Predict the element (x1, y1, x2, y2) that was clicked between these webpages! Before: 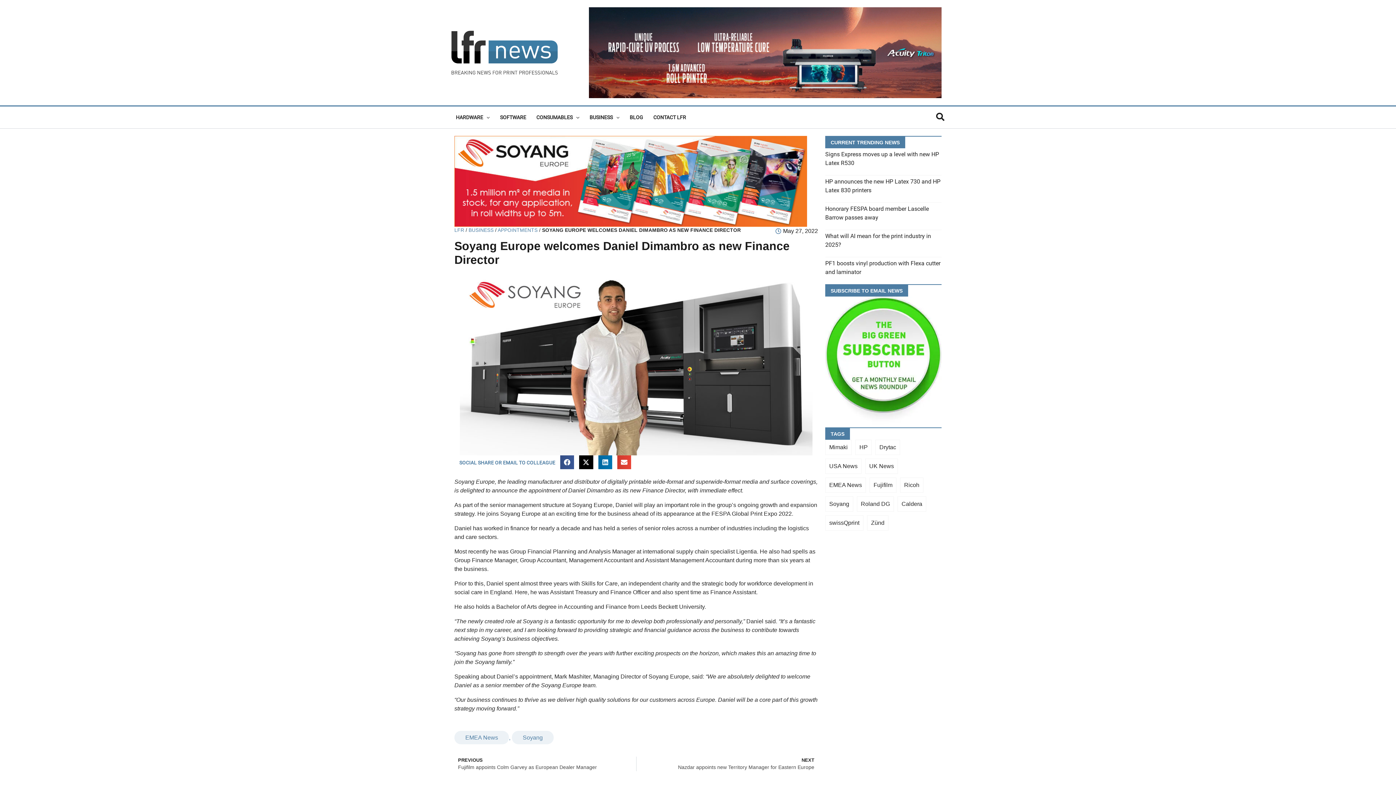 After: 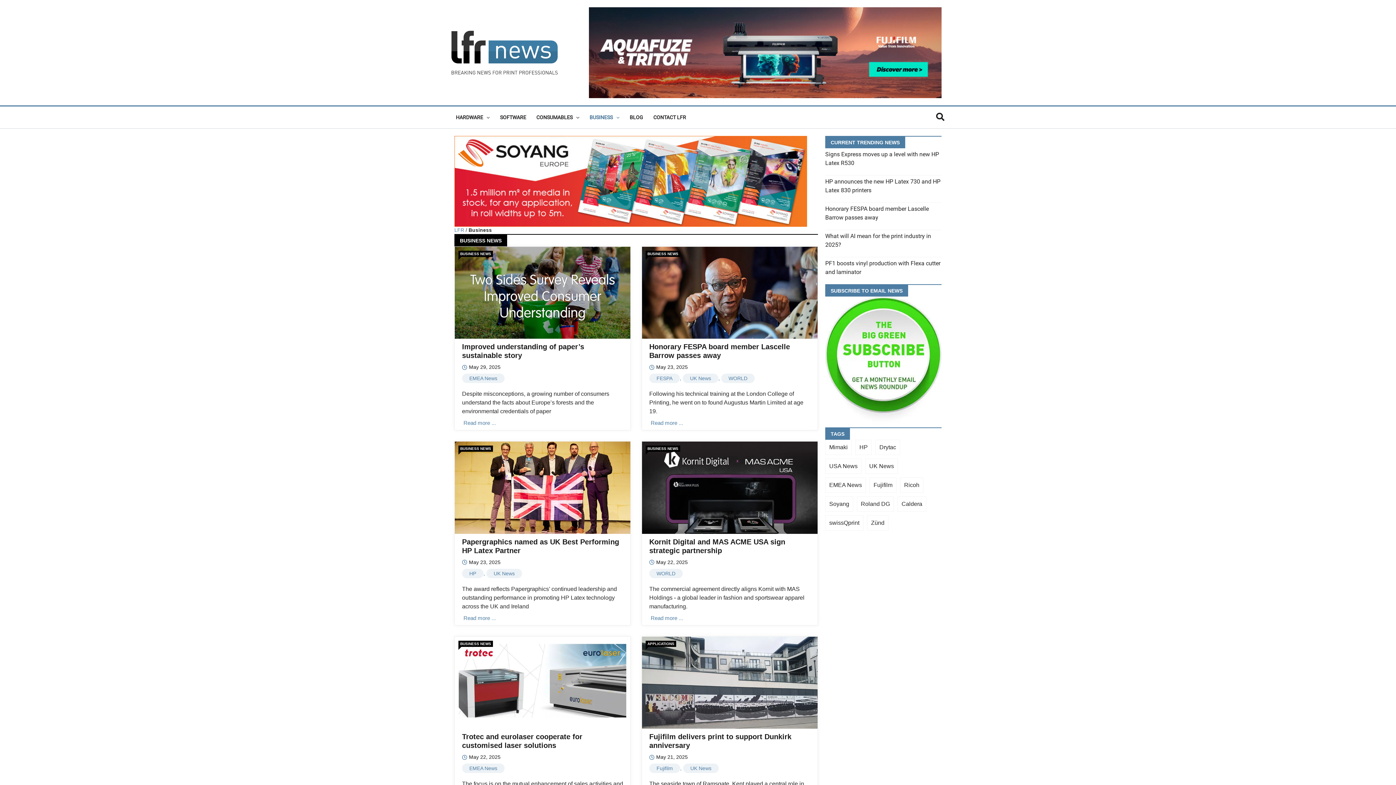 Action: bbox: (584, 106, 624, 128) label: BUSINESS